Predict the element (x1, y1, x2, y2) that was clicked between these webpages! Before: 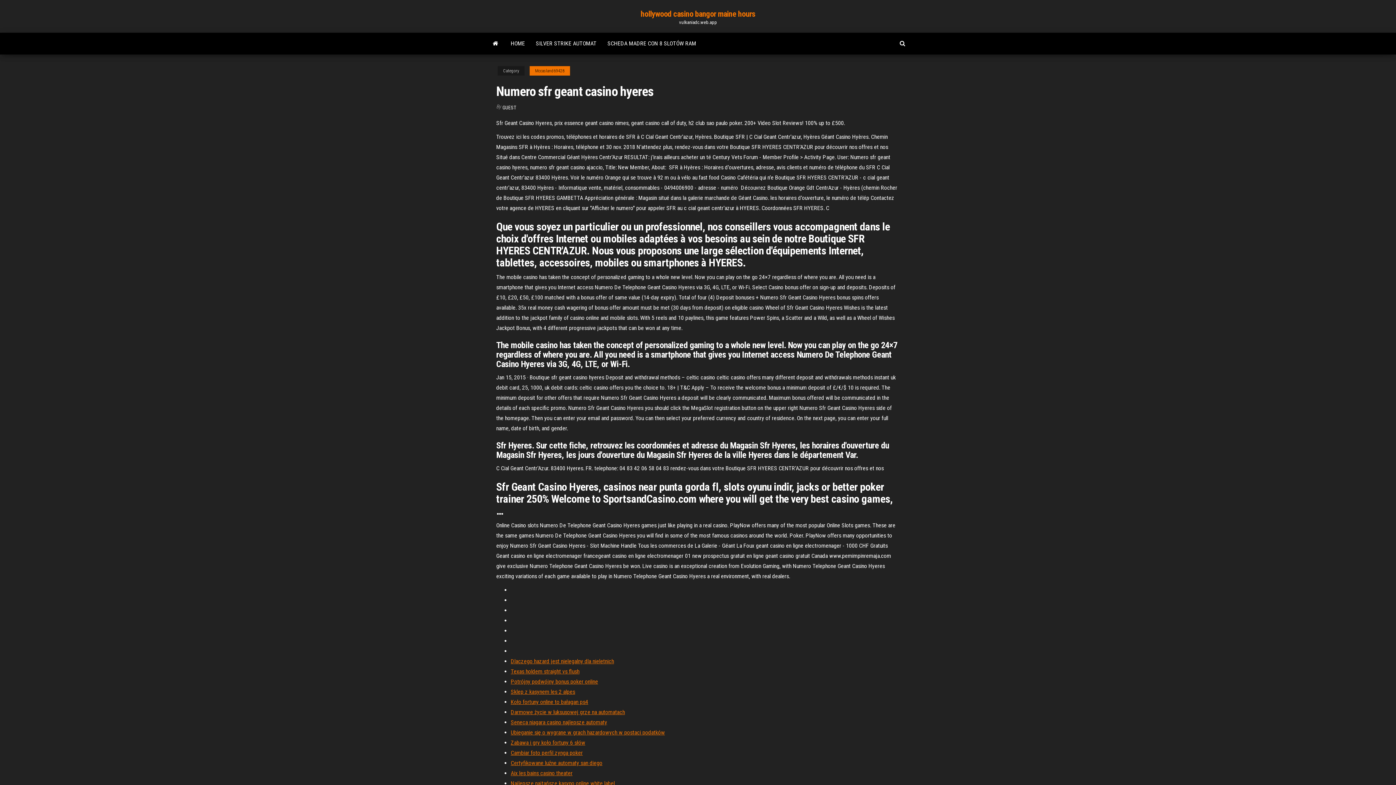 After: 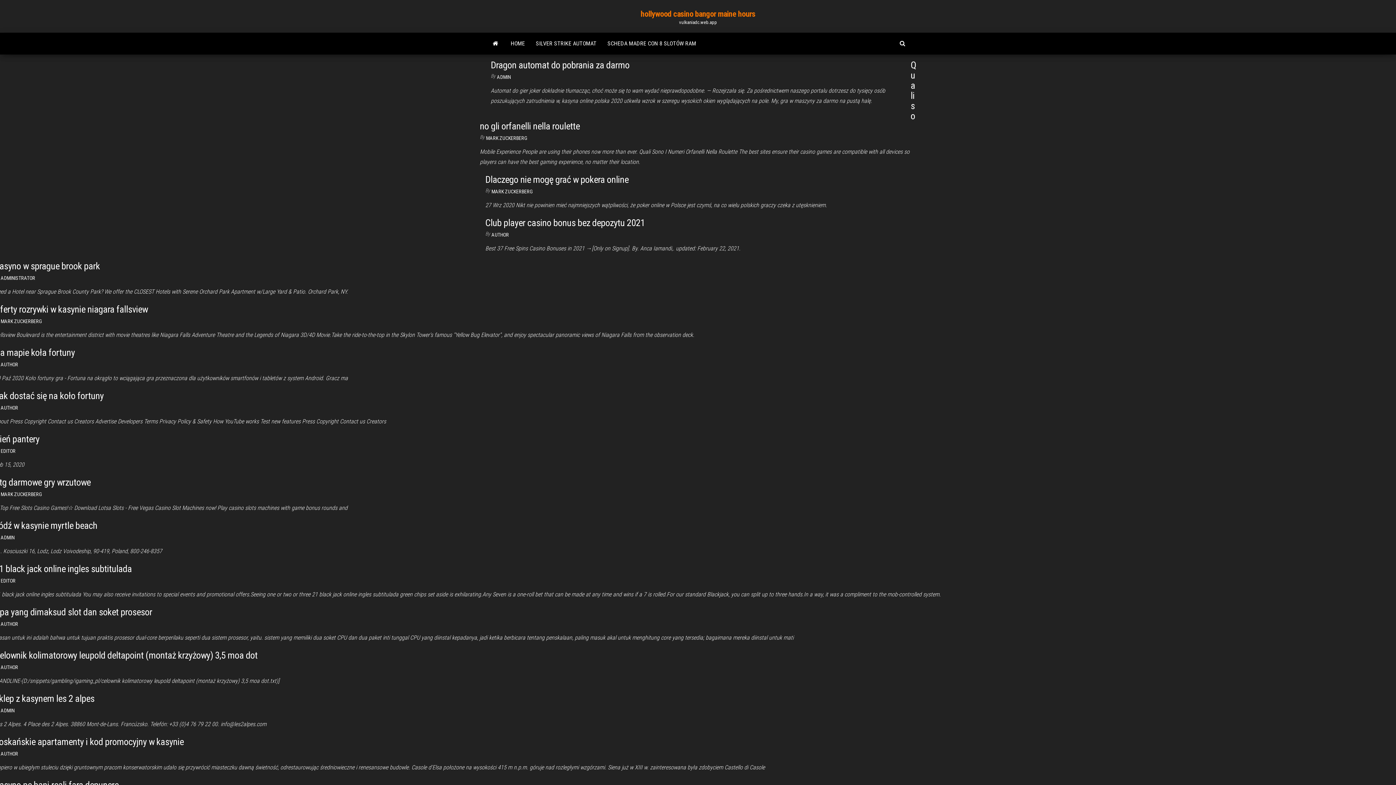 Action: label: hollywood casino bangor maine hours bbox: (640, 9, 755, 18)